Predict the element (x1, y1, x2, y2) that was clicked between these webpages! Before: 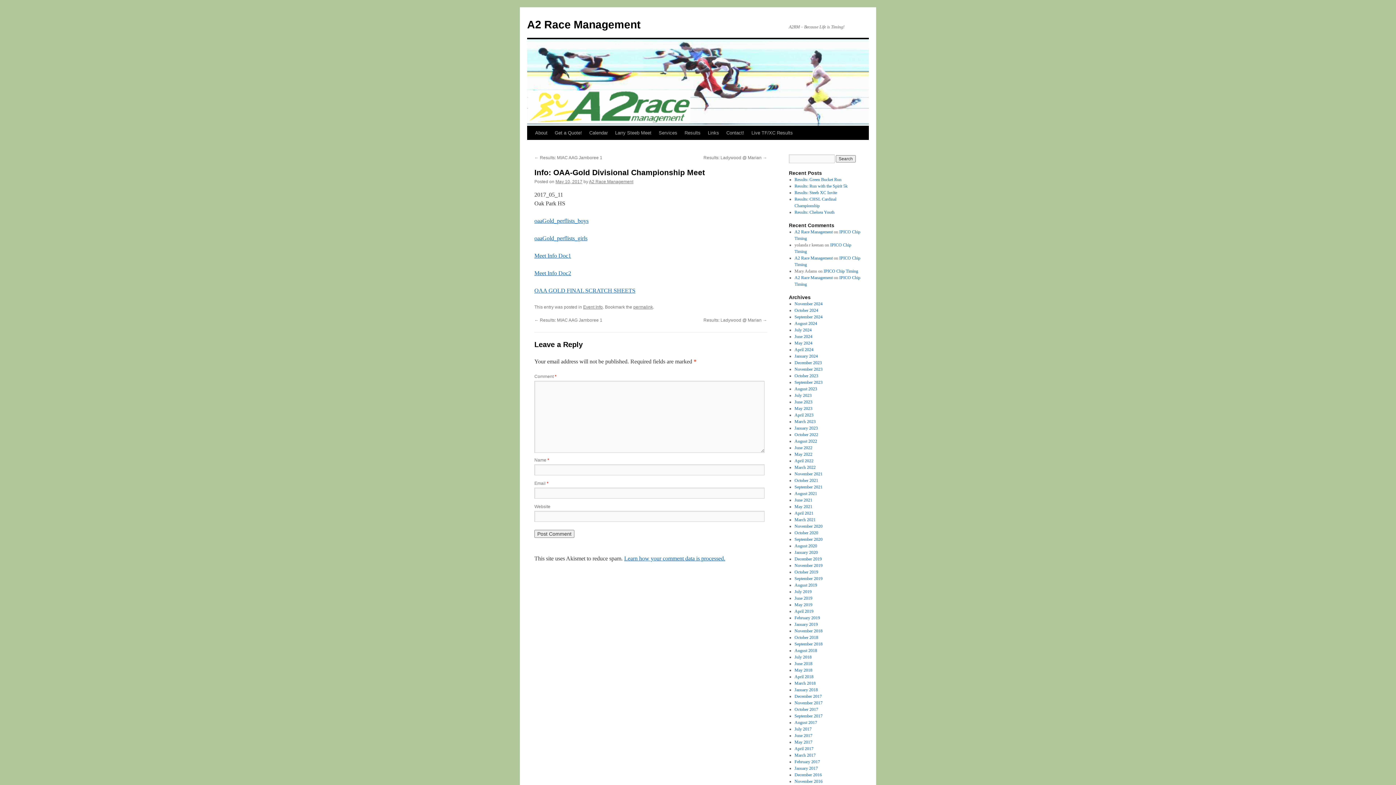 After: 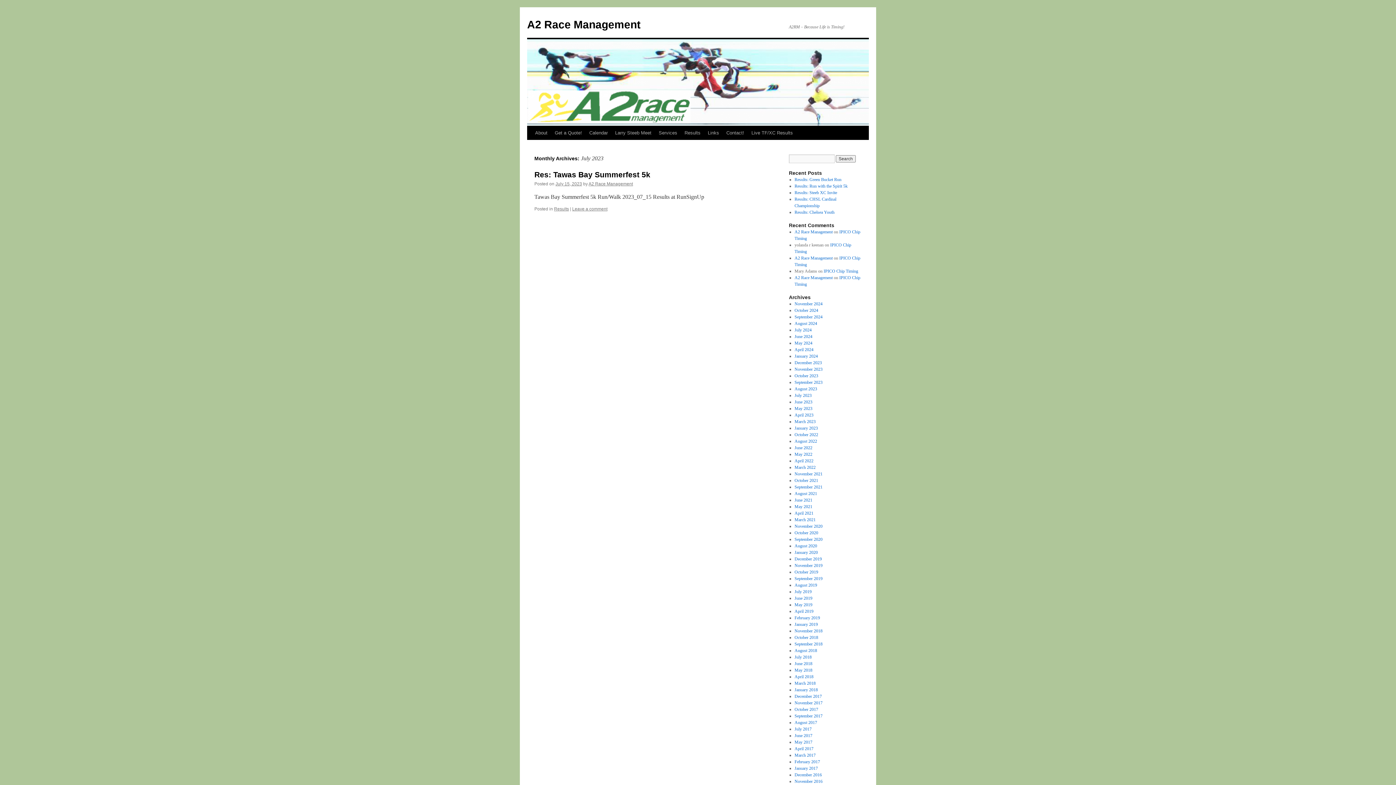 Action: label: July 2023 bbox: (794, 393, 811, 398)